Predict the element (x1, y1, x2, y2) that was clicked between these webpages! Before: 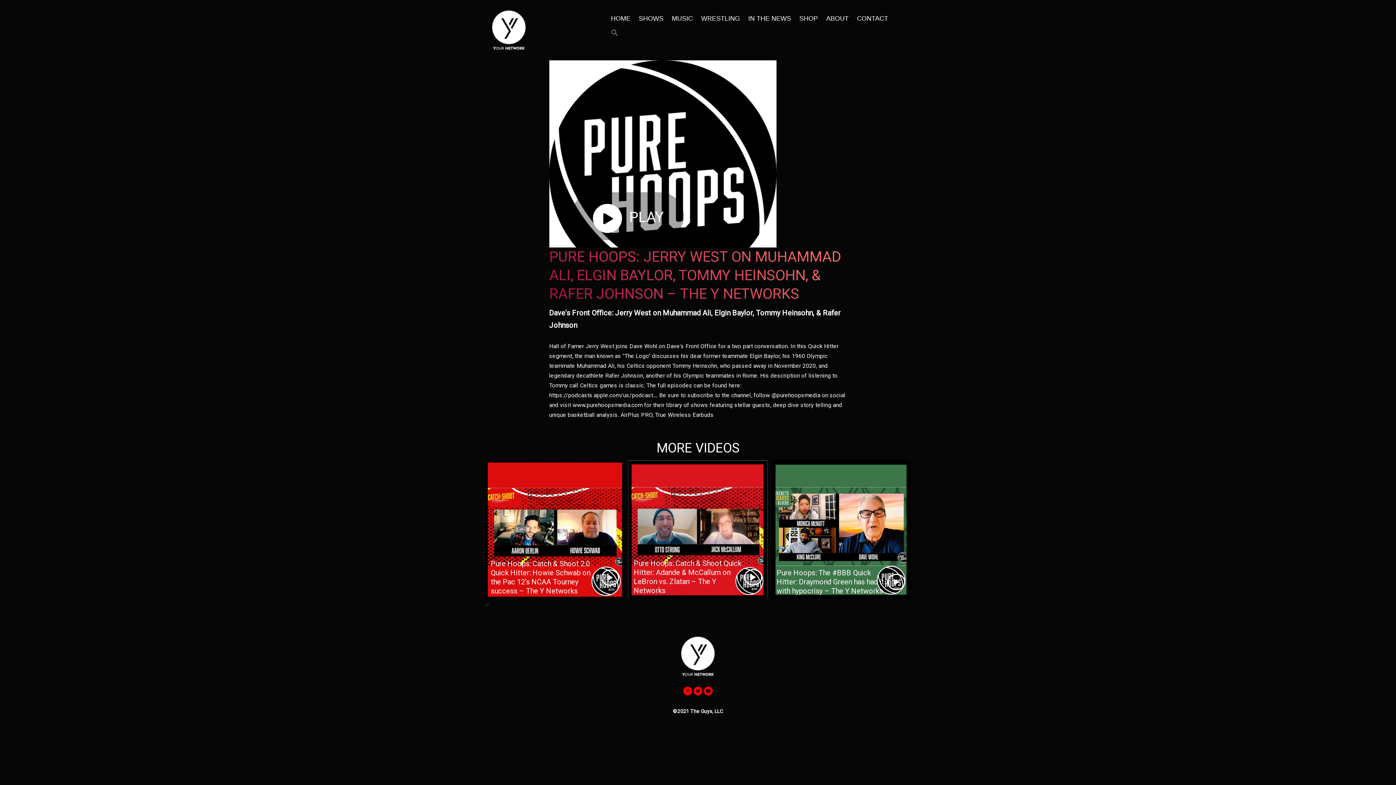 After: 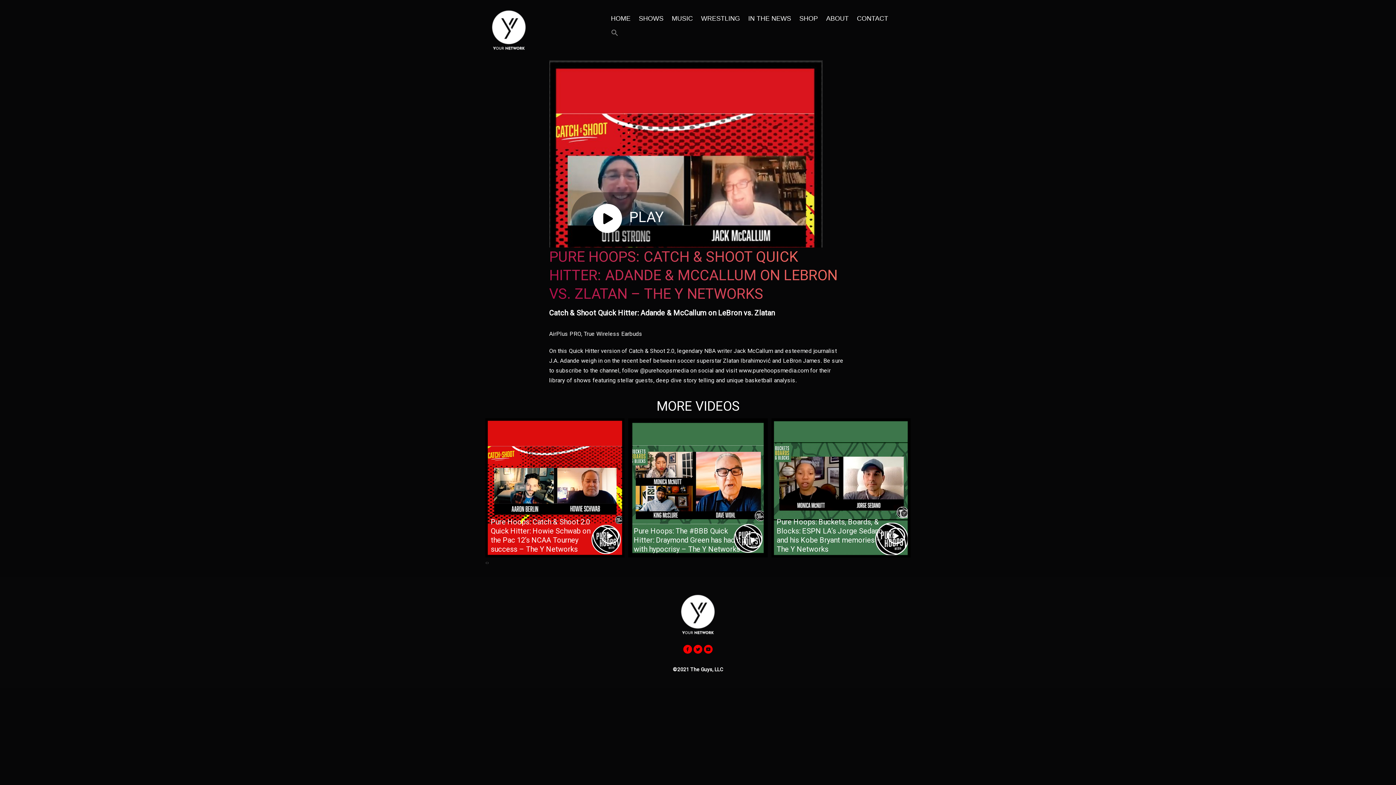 Action: bbox: (744, 569, 762, 585)